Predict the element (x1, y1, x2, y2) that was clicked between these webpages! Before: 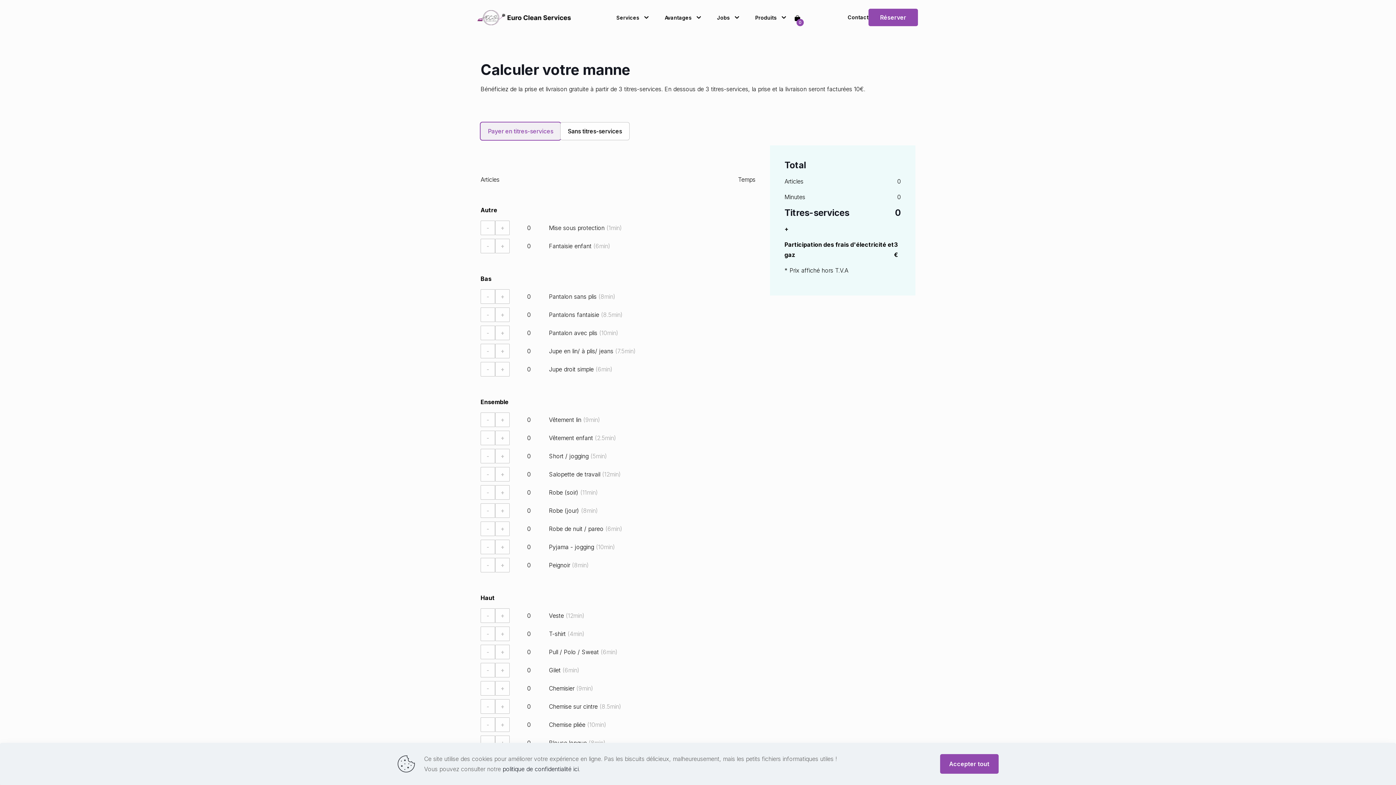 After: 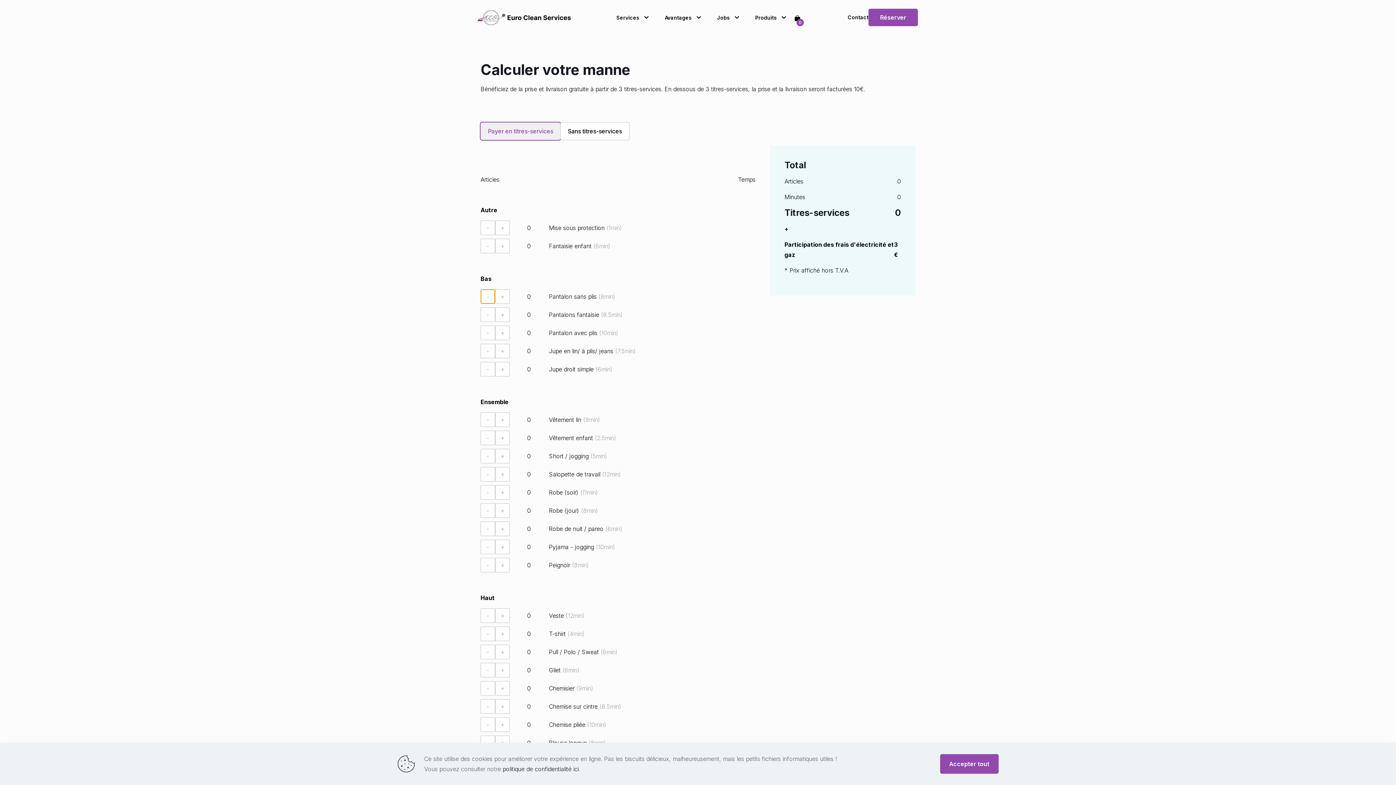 Action: bbox: (480, 289, 495, 304) label: -